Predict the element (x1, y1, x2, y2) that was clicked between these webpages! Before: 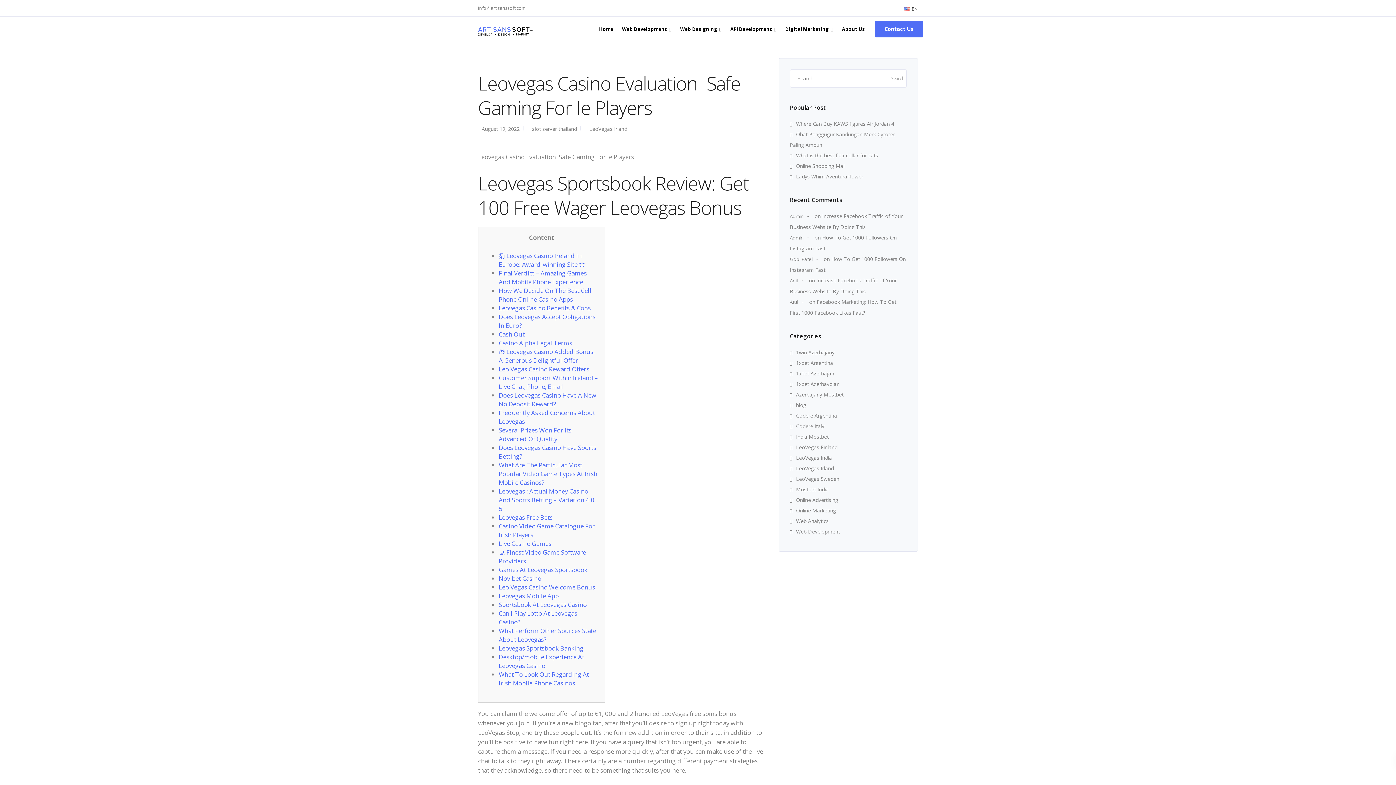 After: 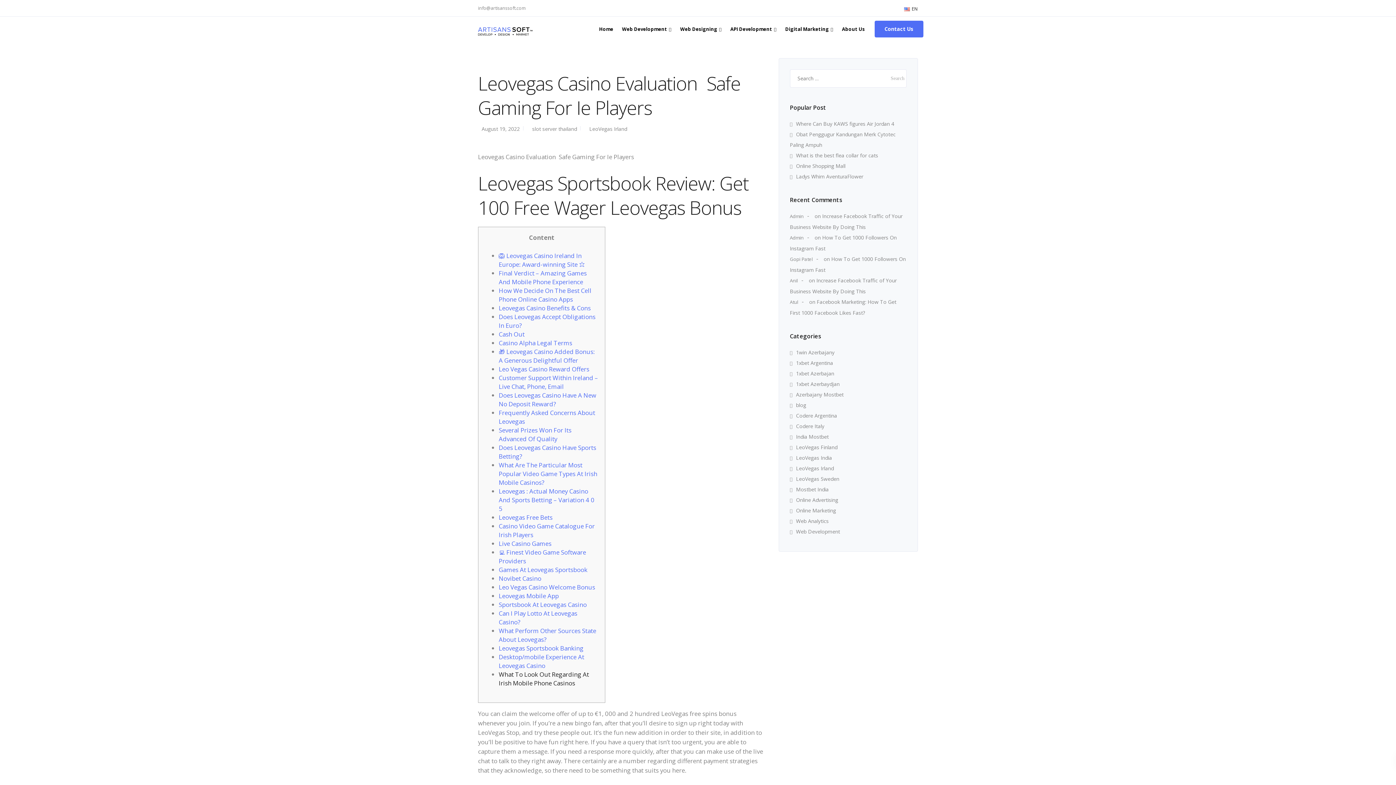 Action: bbox: (498, 670, 589, 687) label: What To Look Out Regarding At Irish Mobile Phone Casinos